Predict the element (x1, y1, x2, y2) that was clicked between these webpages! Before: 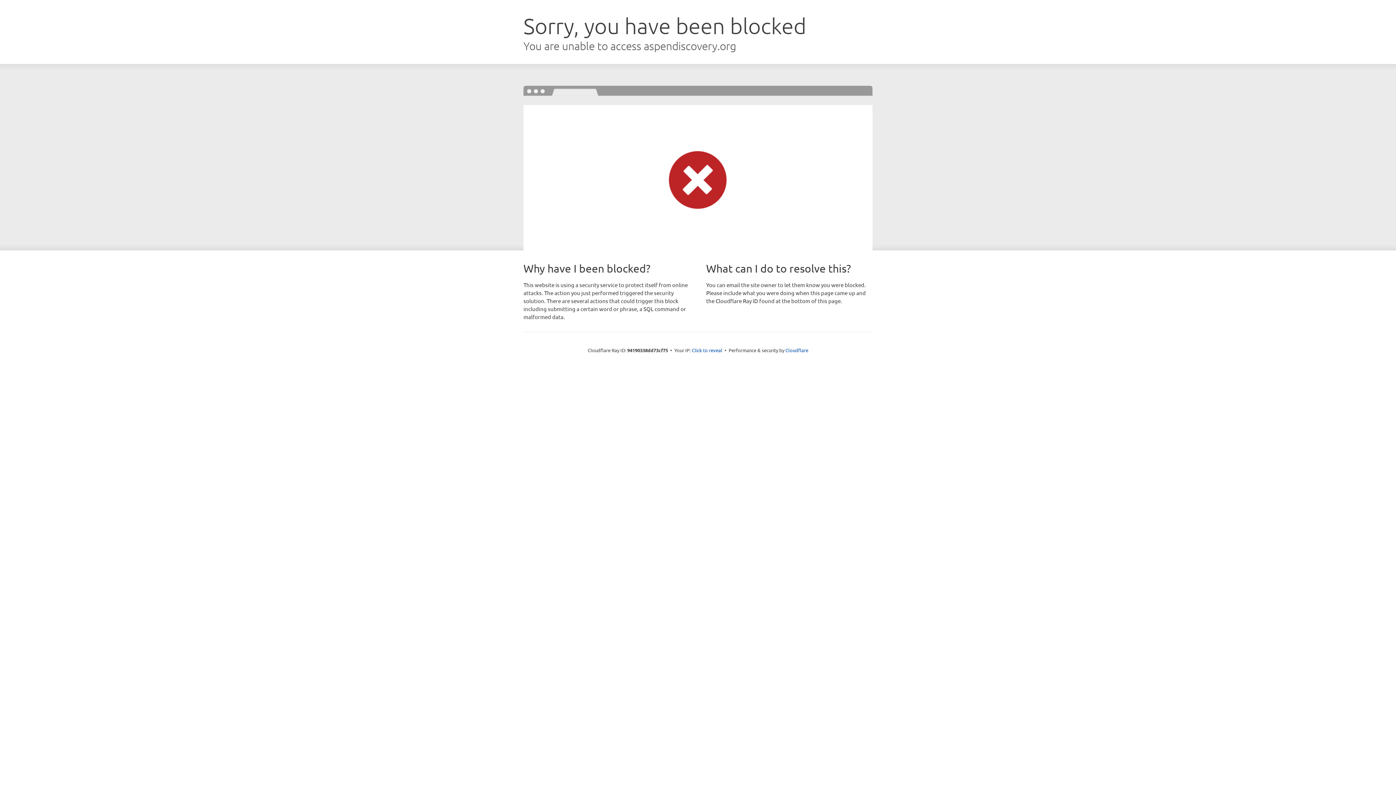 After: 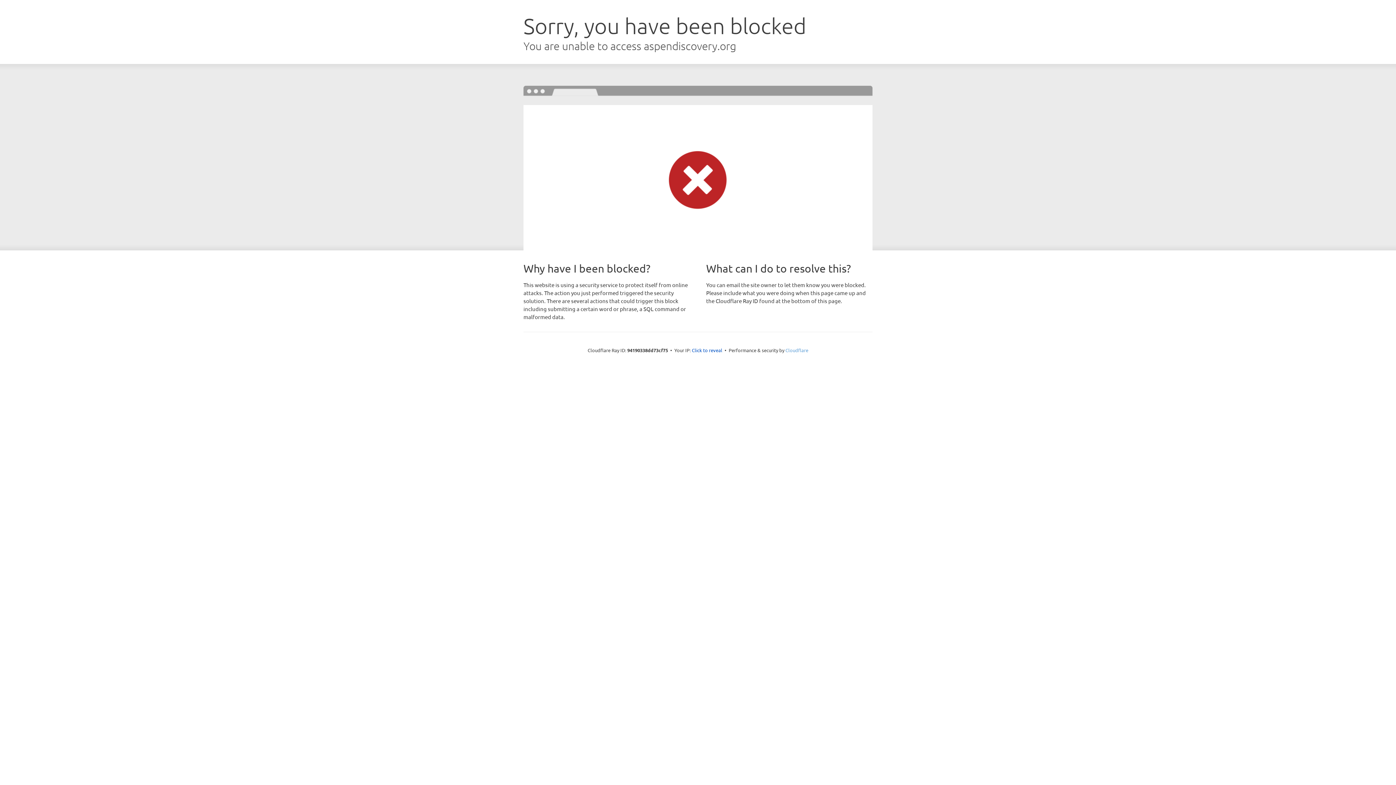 Action: label: Cloudflare bbox: (785, 347, 808, 353)